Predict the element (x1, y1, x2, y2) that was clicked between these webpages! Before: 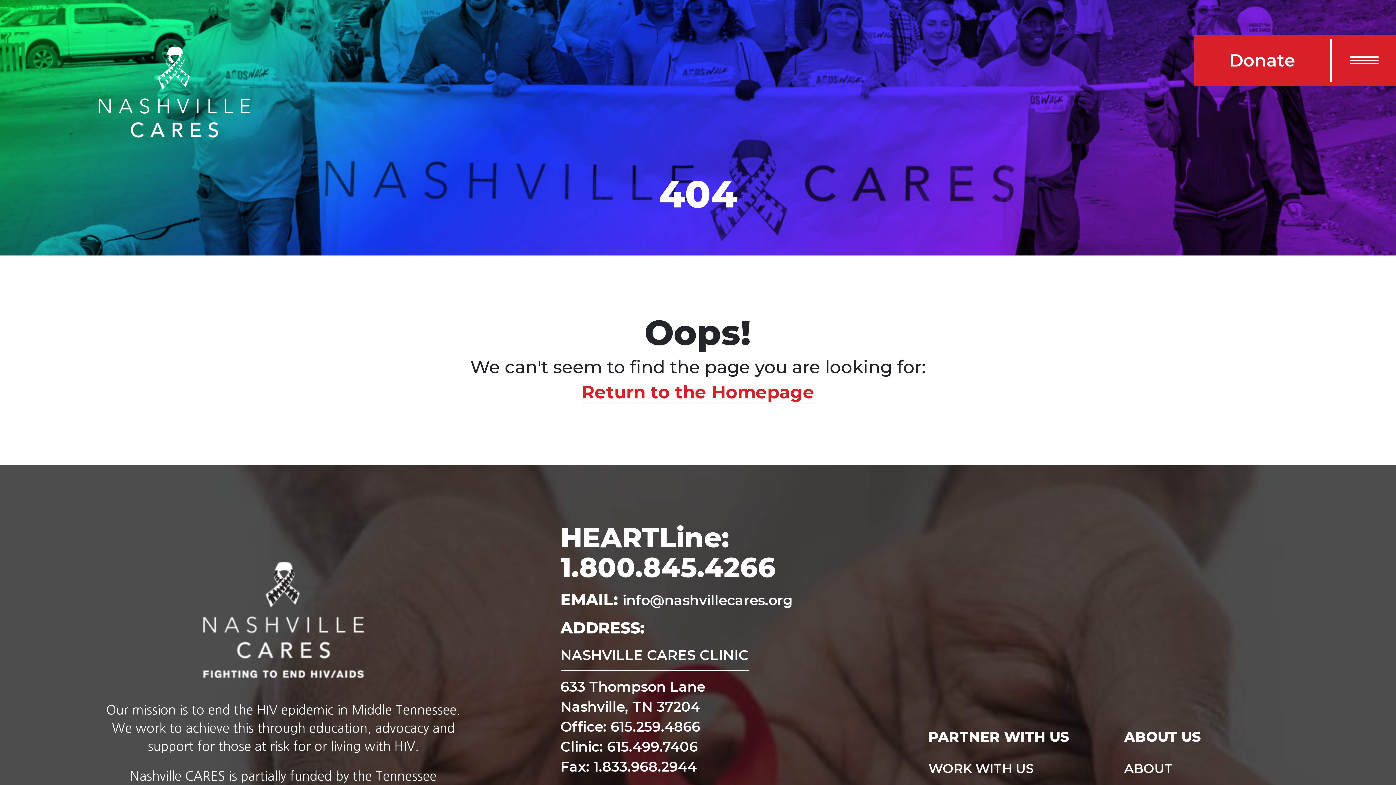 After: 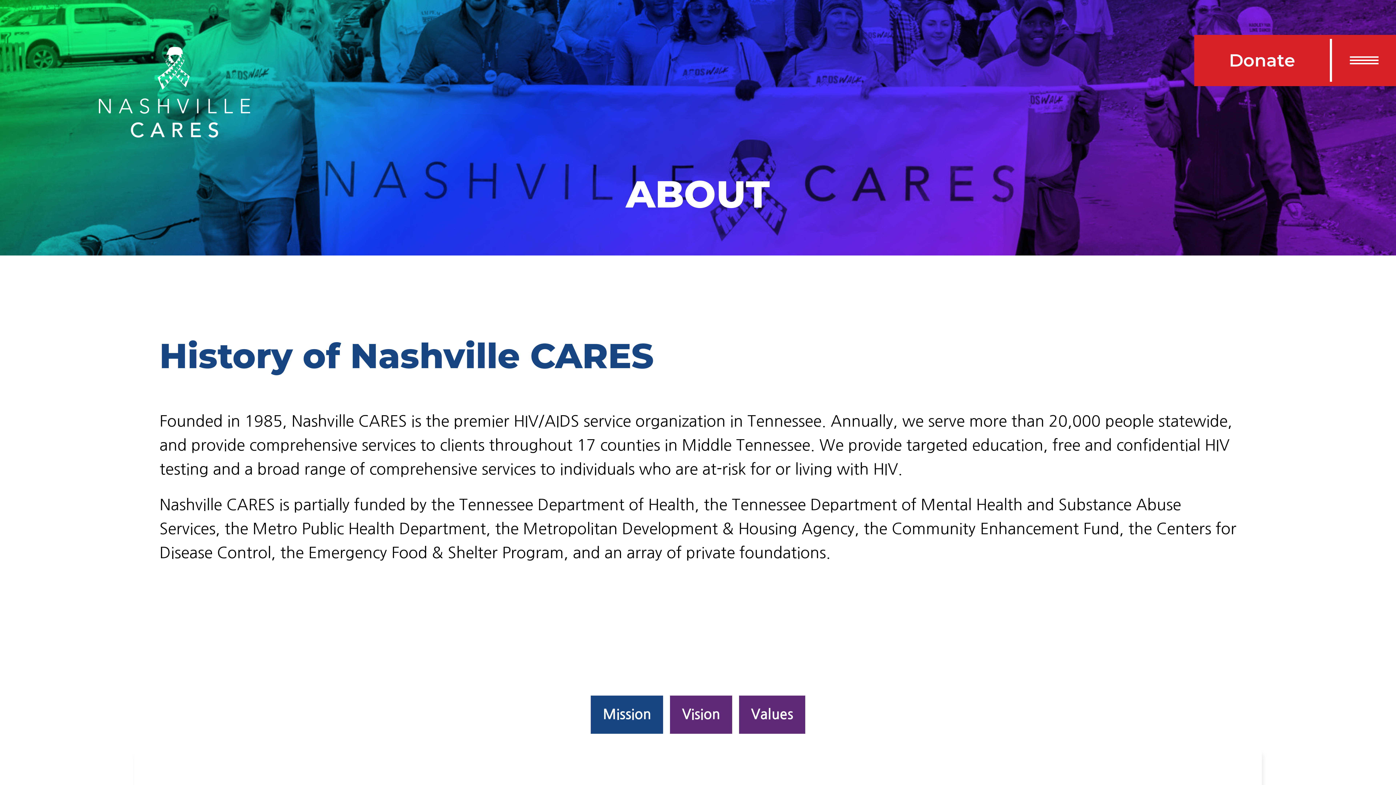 Action: bbox: (1124, 767, 1173, 795) label: ABOUT